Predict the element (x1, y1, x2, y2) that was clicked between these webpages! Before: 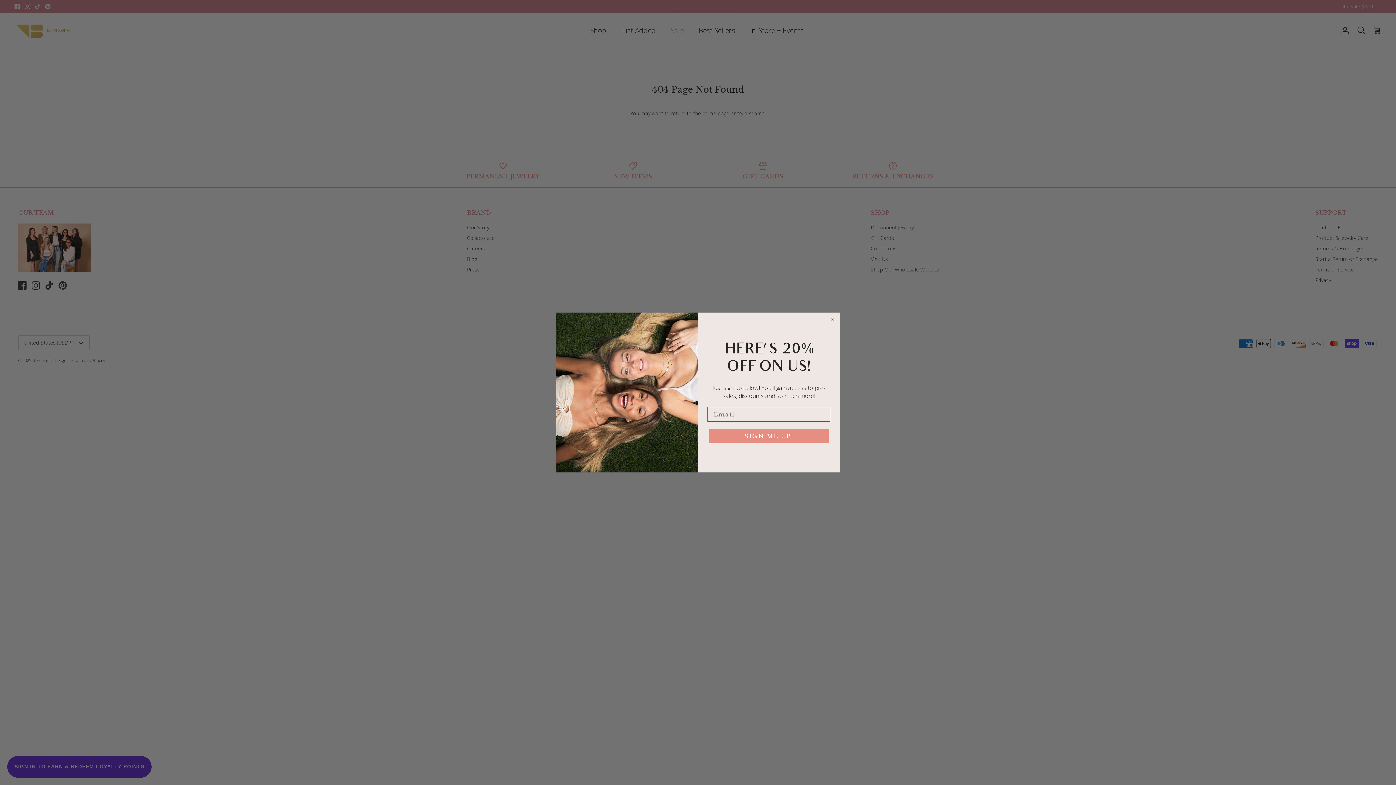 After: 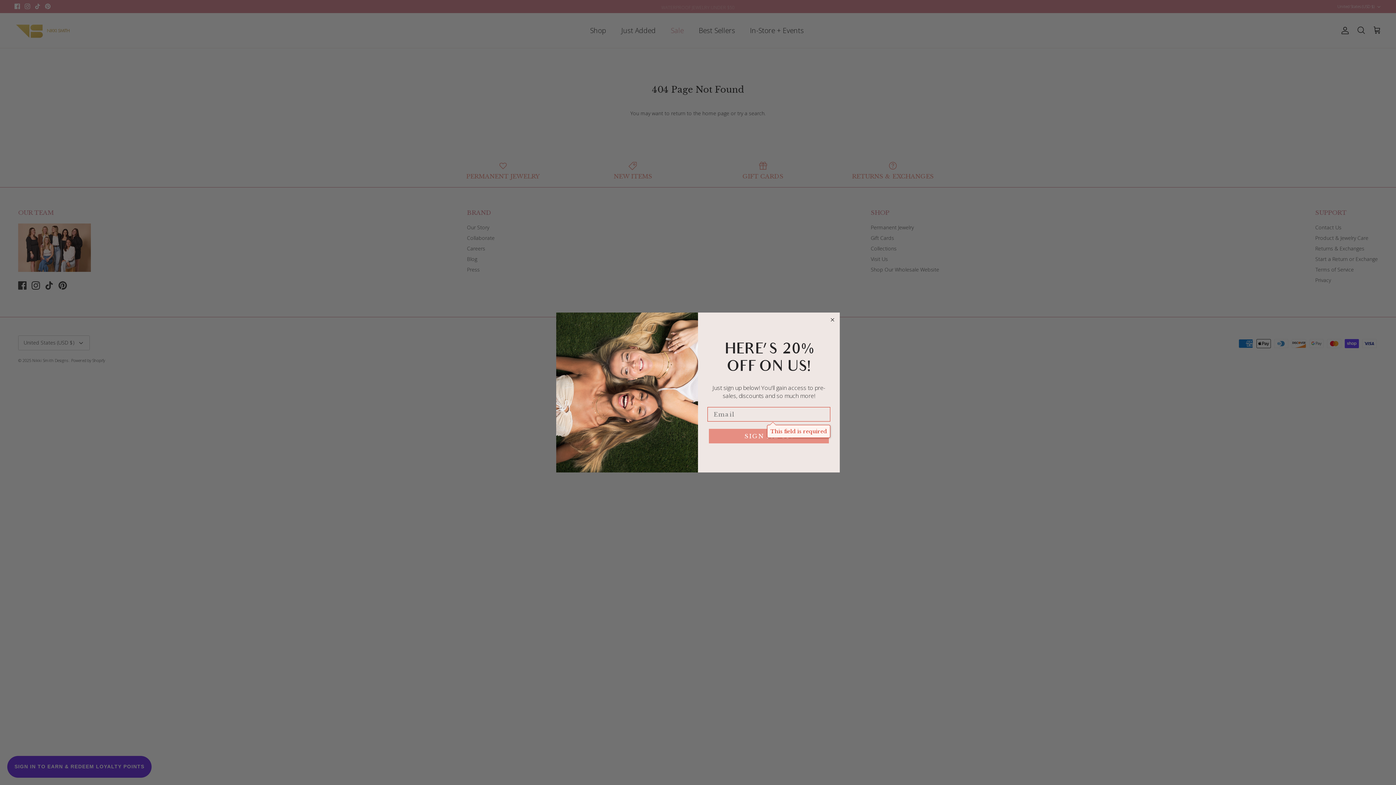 Action: label: SIGN ME UP! bbox: (709, 429, 829, 443)